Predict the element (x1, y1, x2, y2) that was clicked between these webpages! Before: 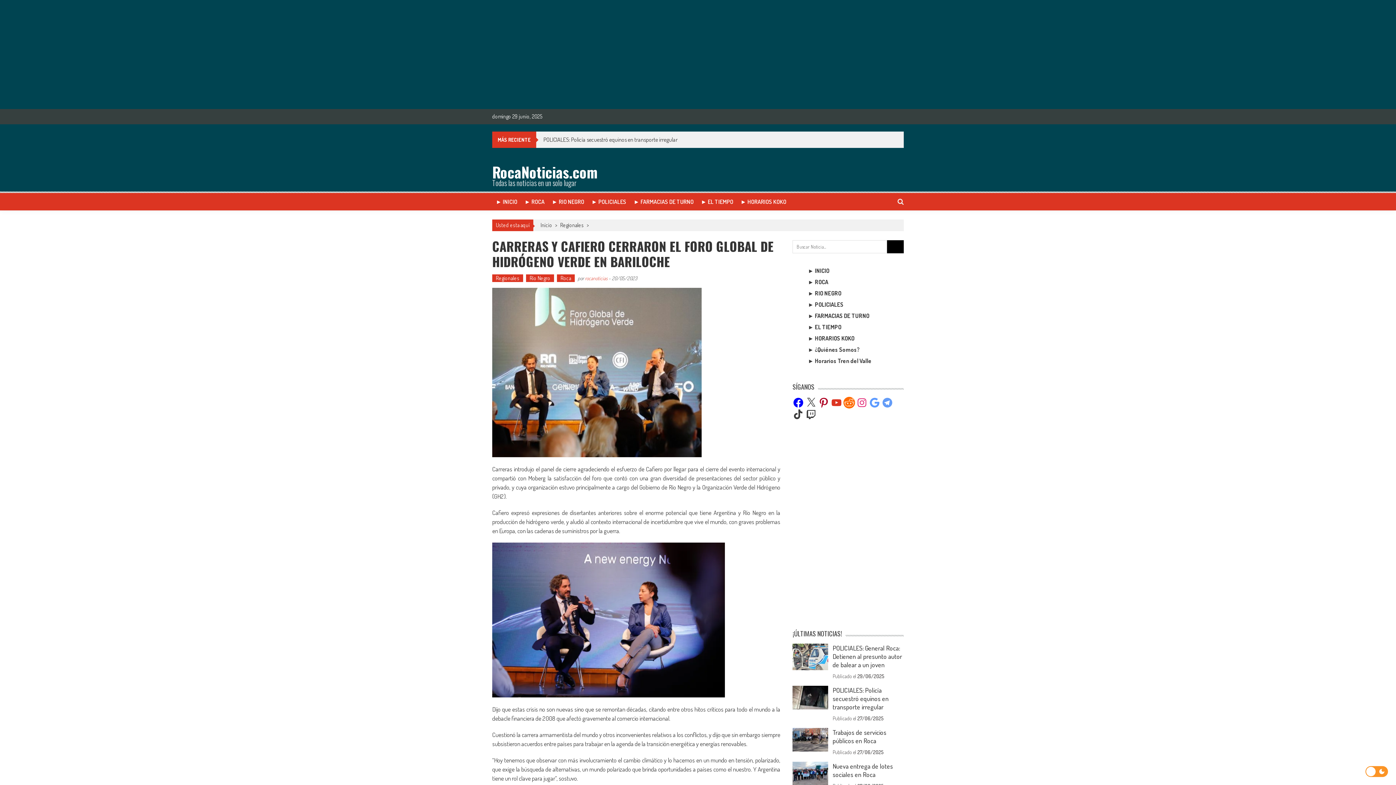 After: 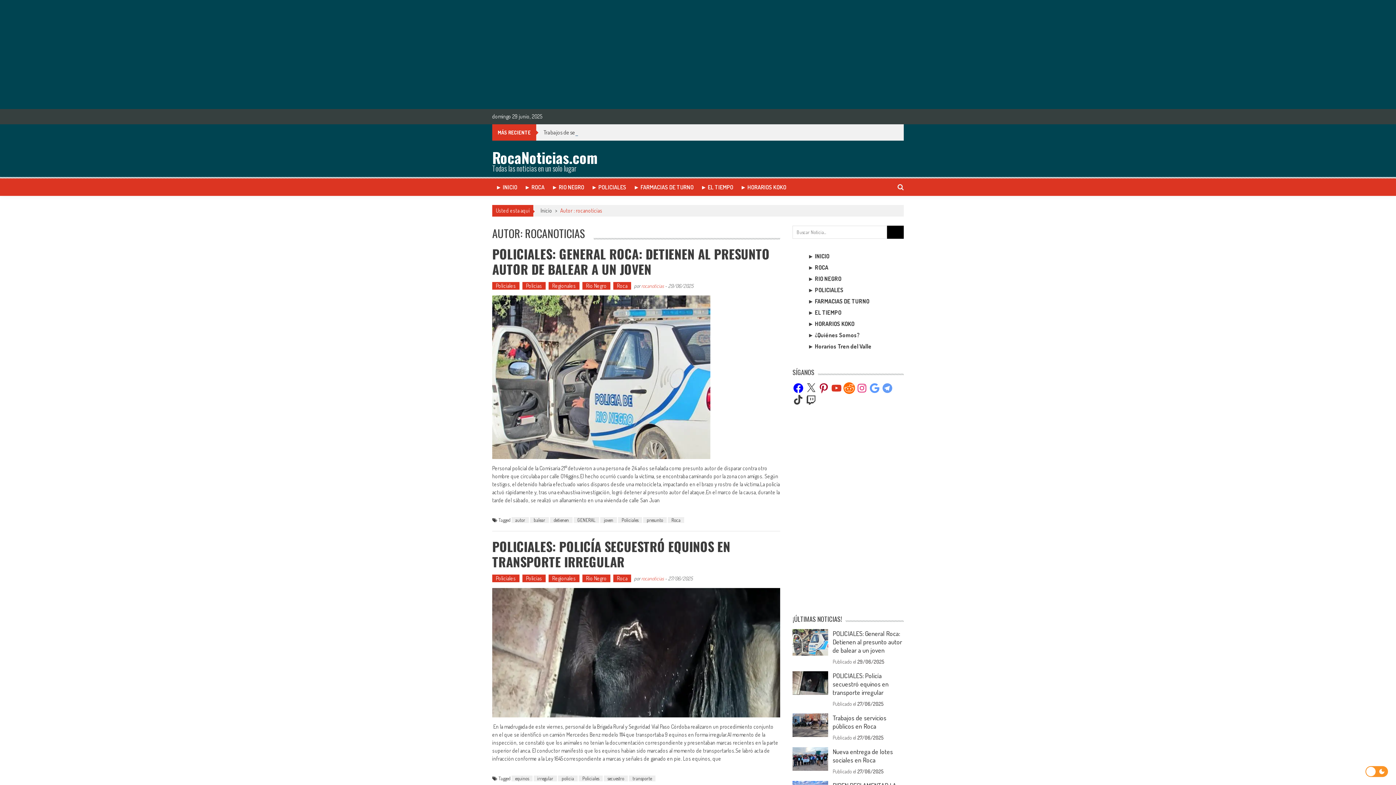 Action: label: rocanoticias bbox: (585, 275, 607, 281)